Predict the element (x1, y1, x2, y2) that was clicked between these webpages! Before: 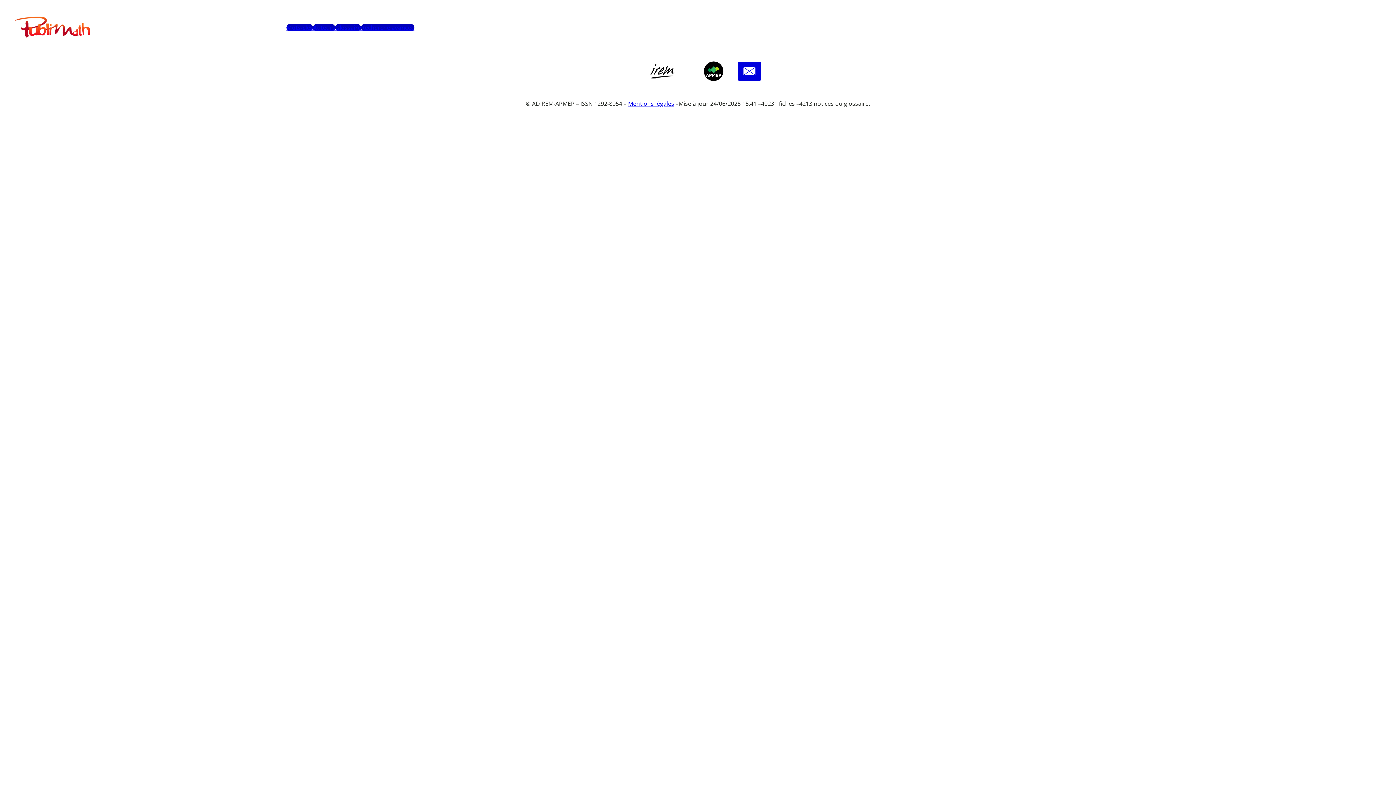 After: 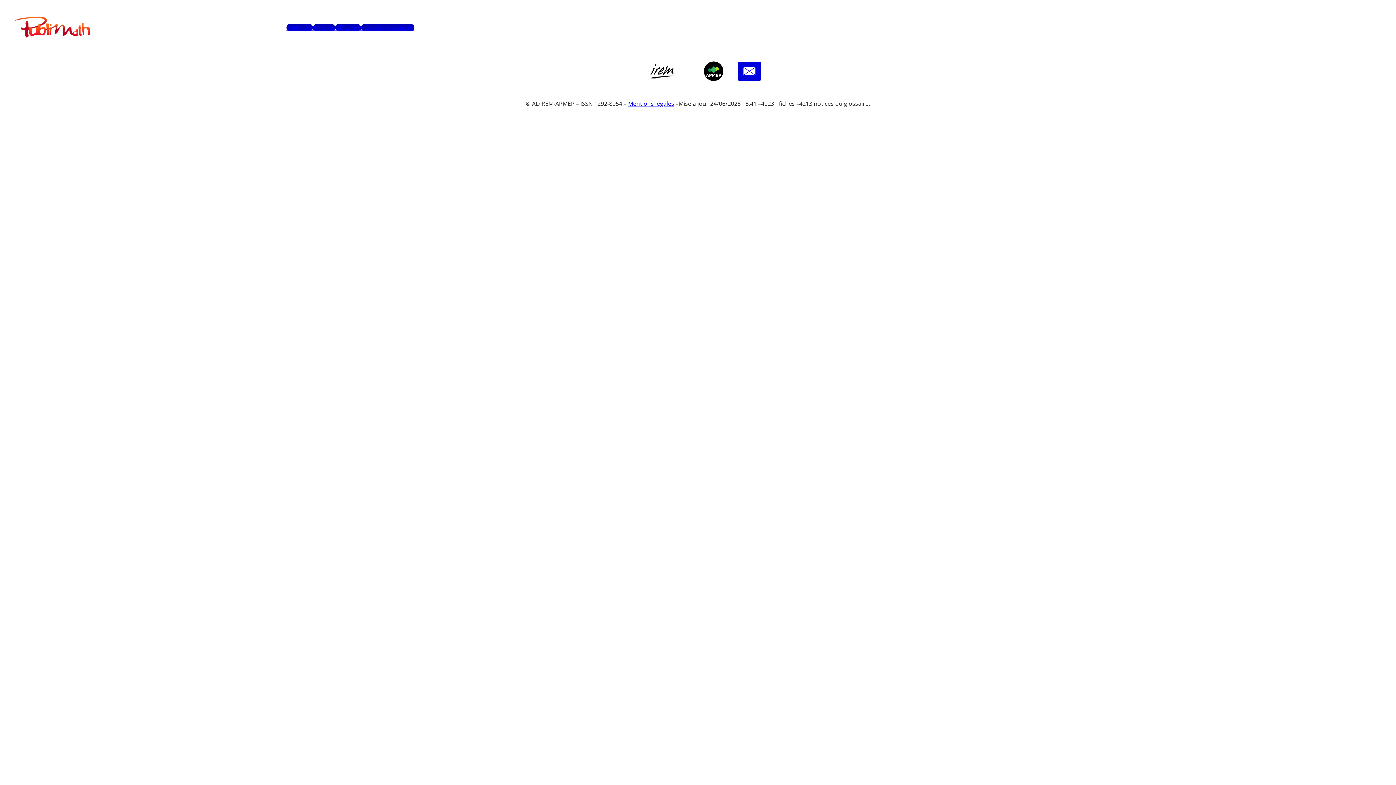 Action: bbox: (628, 99, 674, 107) label: Mentions légales